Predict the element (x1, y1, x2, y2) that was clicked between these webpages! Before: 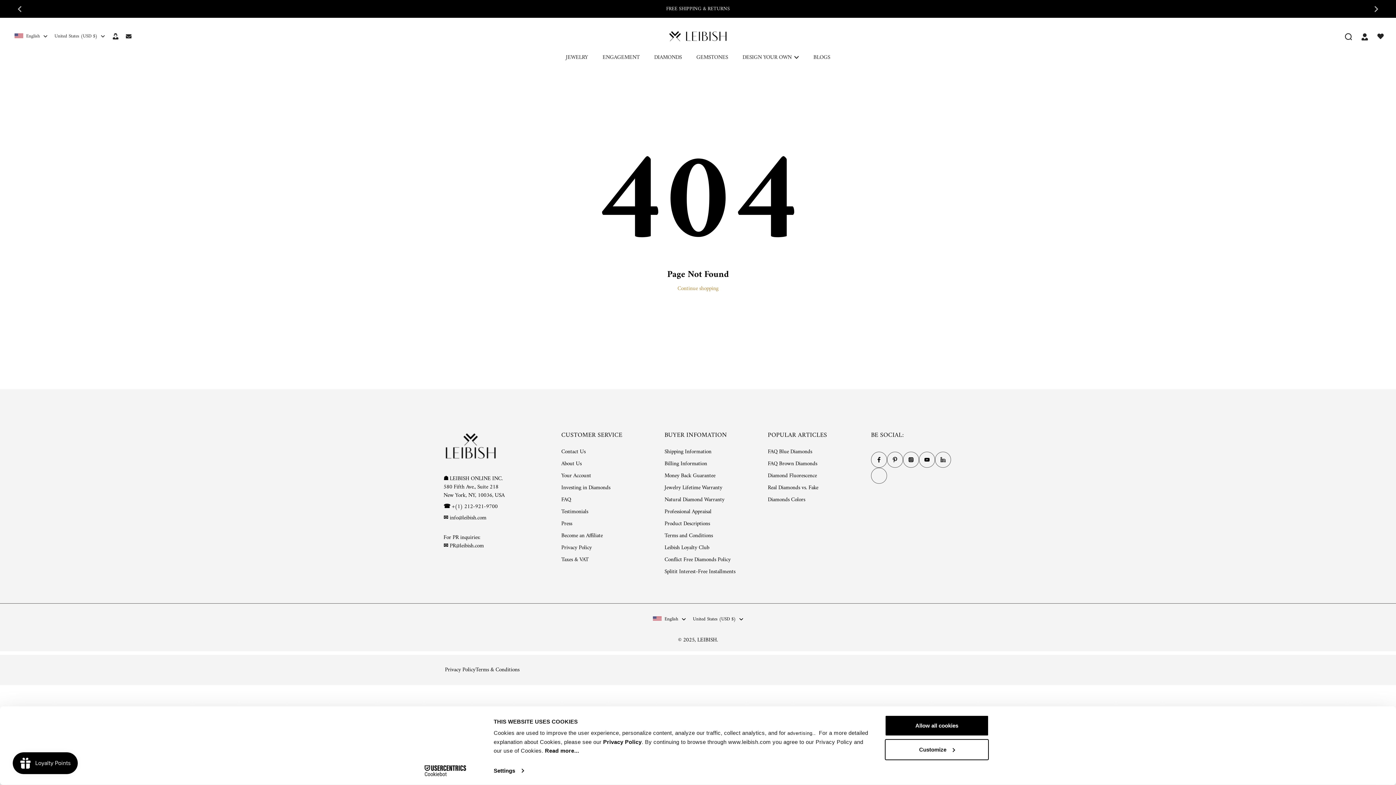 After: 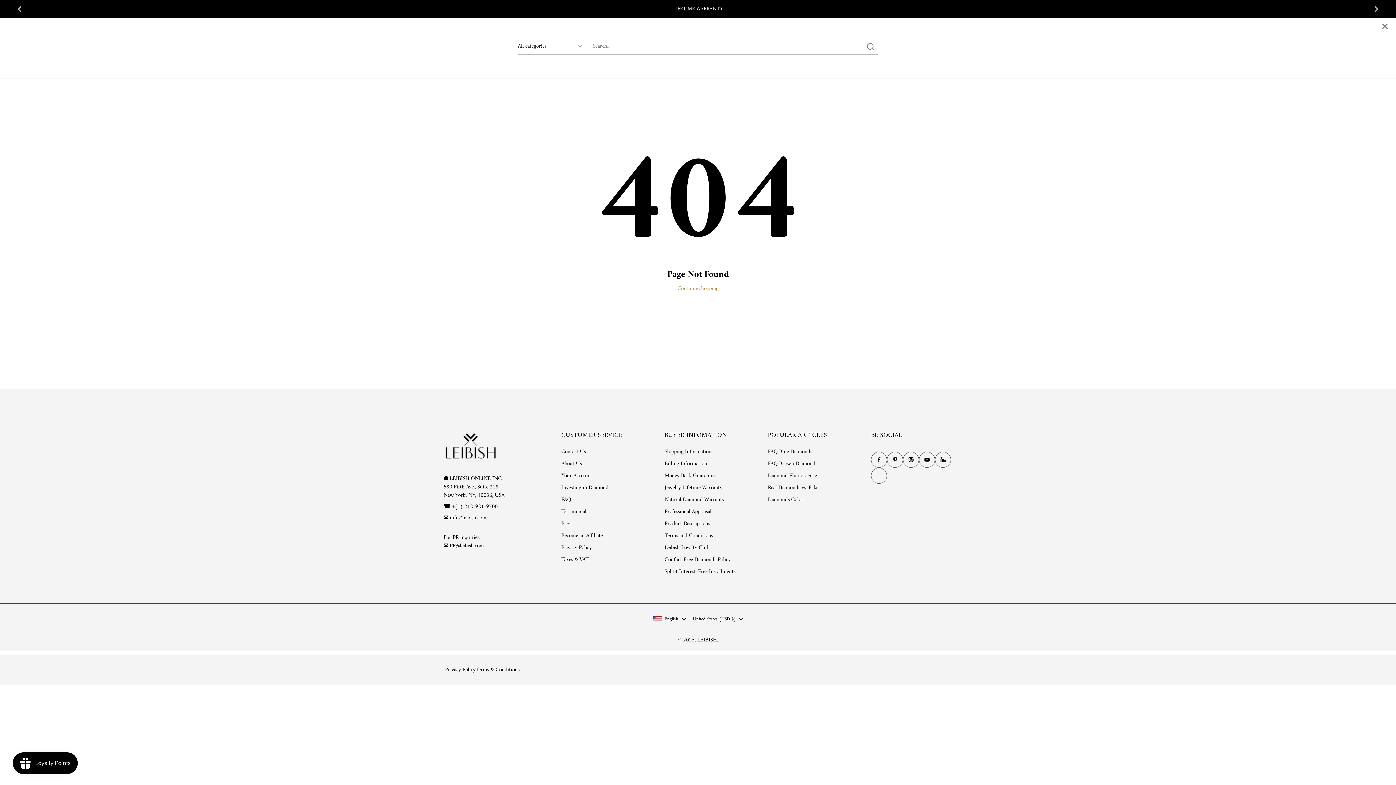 Action: bbox: (1340, 29, 1356, 43) label: search